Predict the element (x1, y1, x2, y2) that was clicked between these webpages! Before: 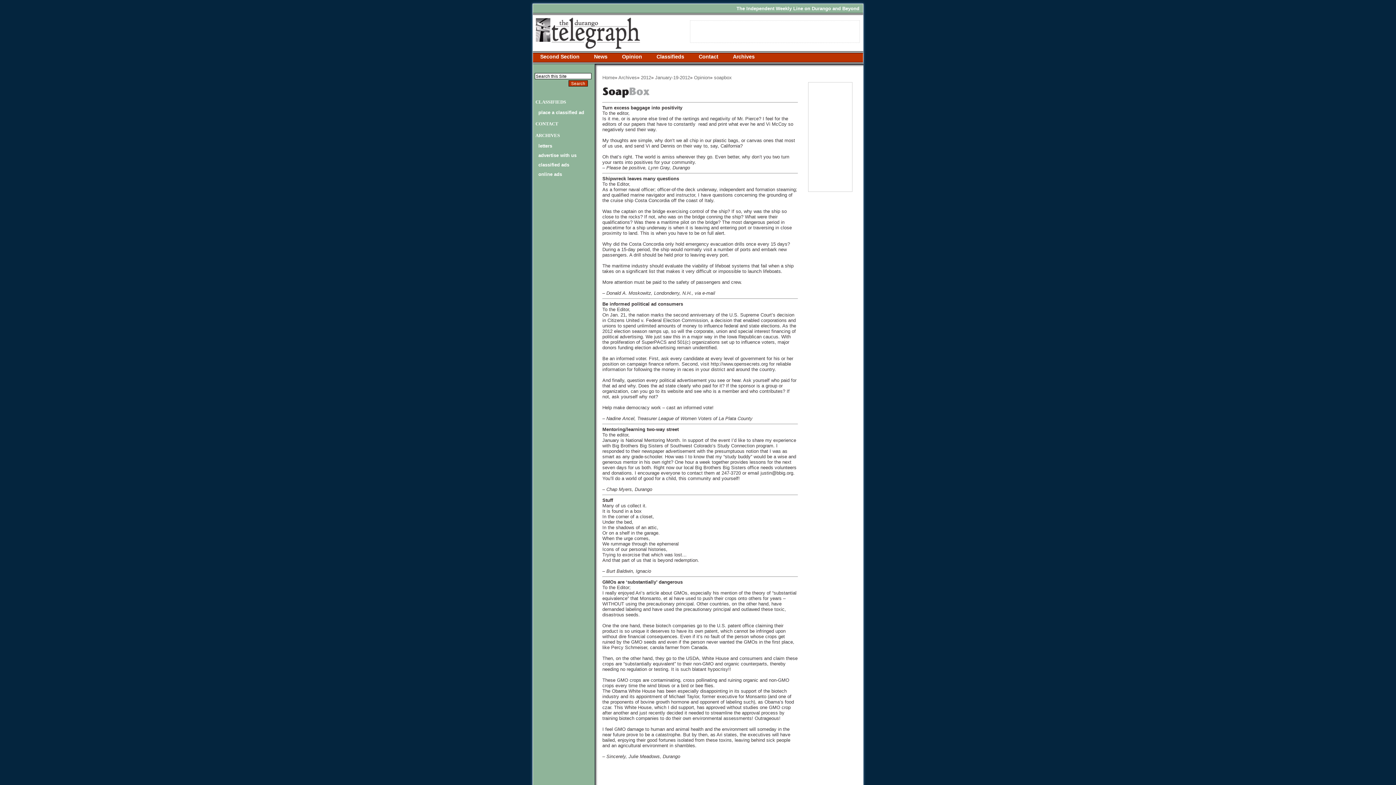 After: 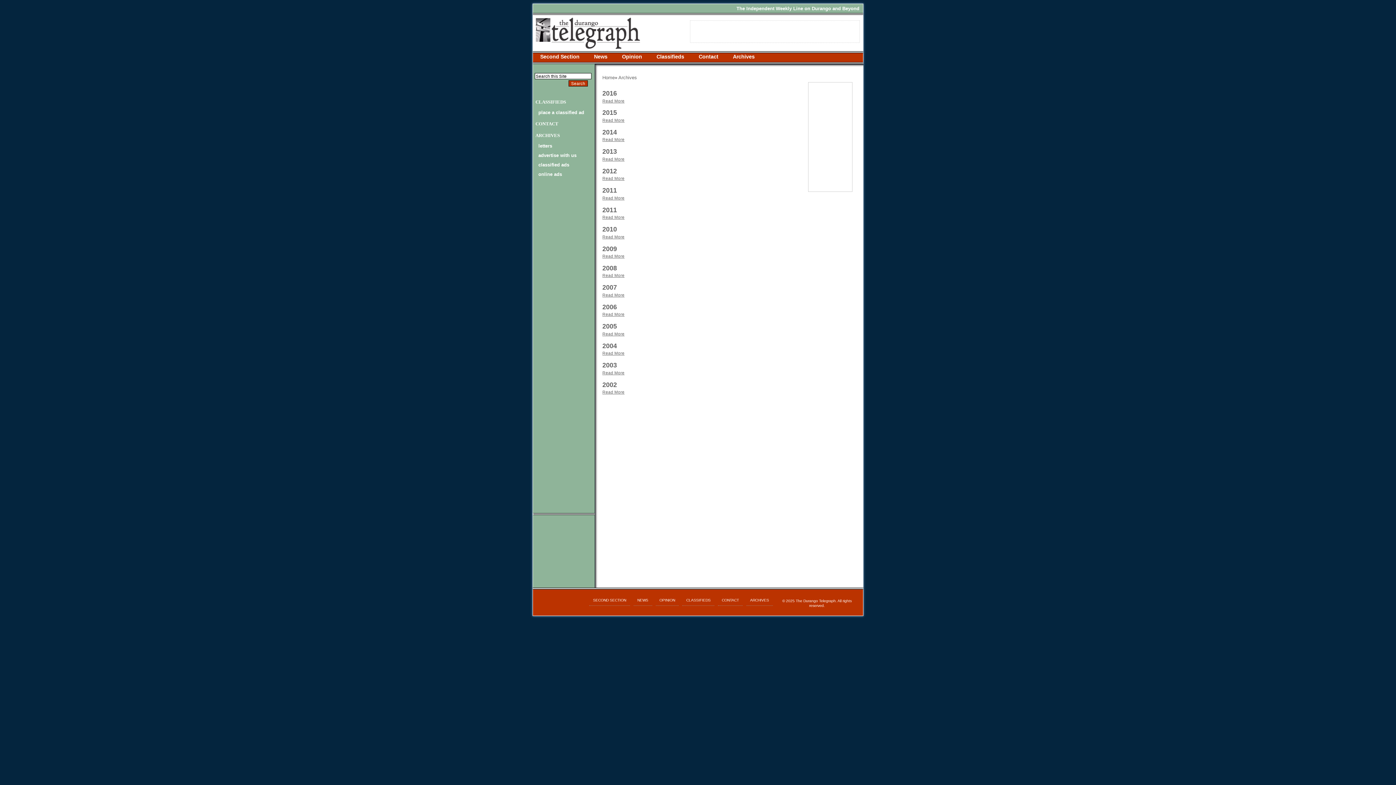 Action: label: Archives bbox: (733, 53, 762, 61)